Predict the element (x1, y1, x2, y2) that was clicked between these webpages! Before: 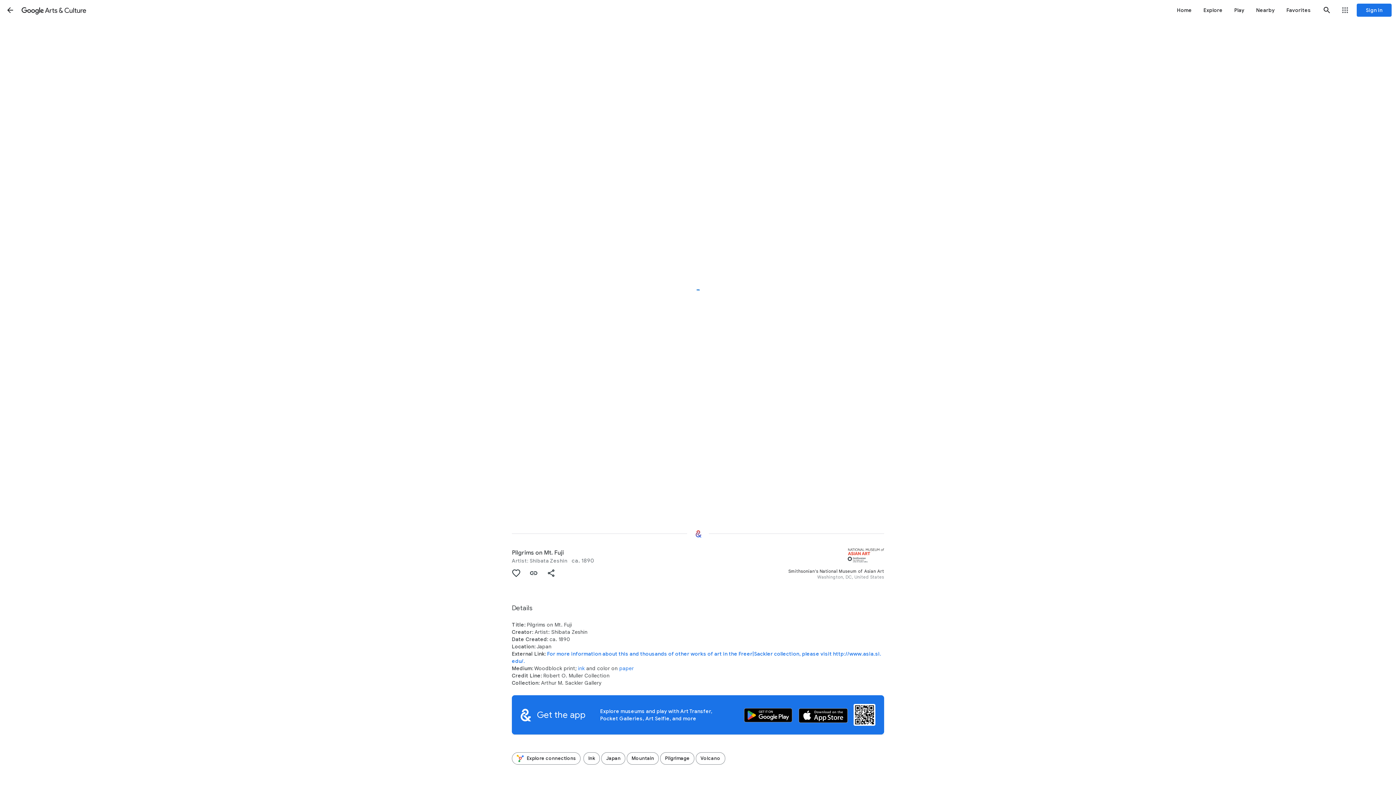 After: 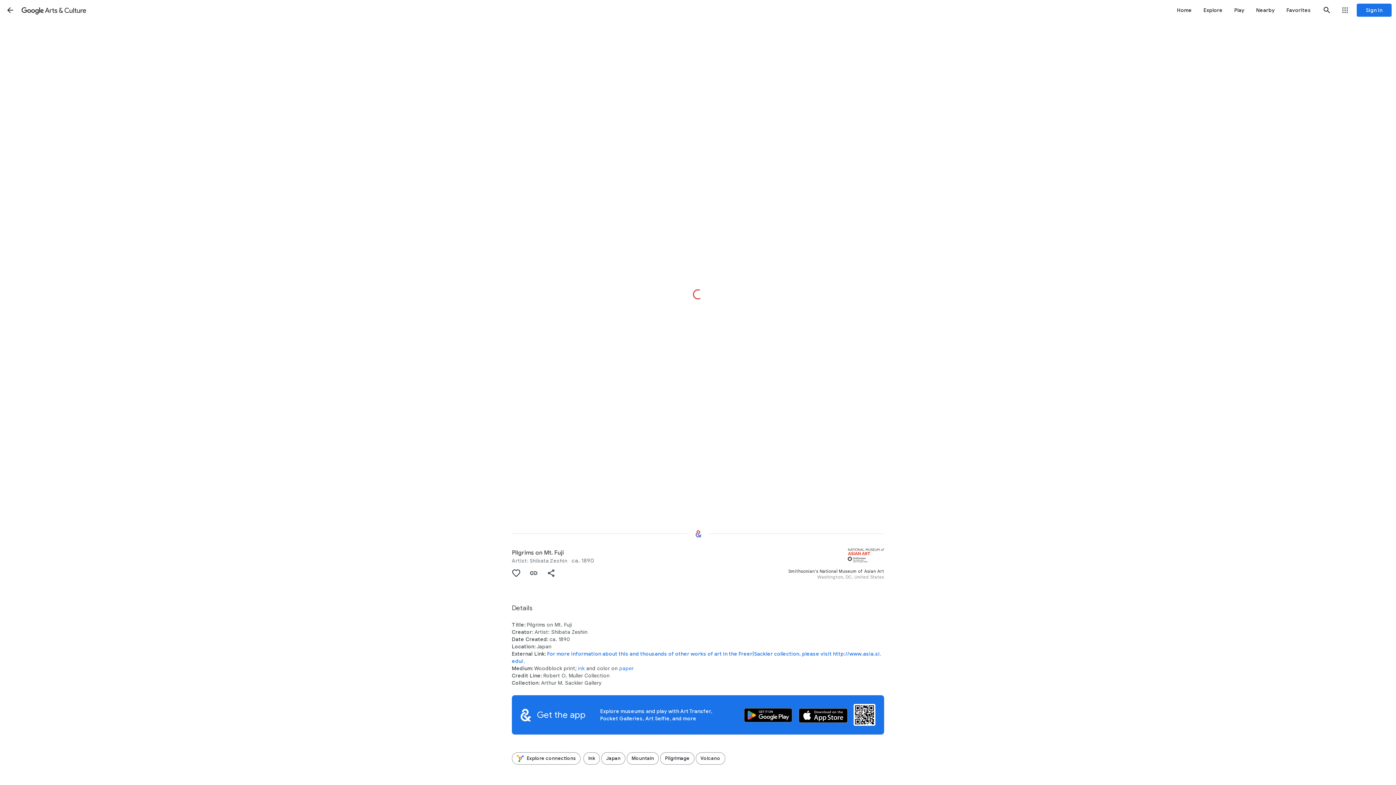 Action: bbox: (525, 564, 542, 582) label: Copy Link